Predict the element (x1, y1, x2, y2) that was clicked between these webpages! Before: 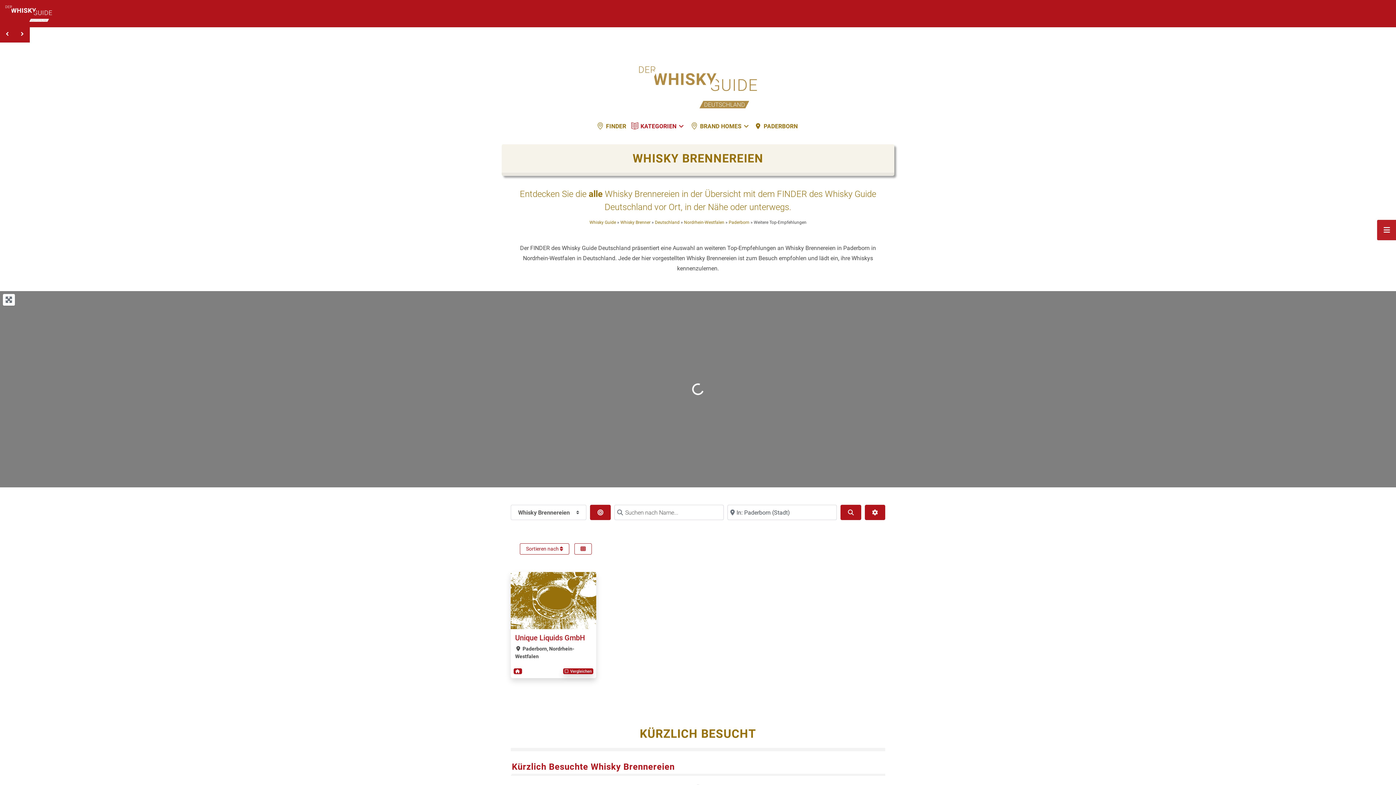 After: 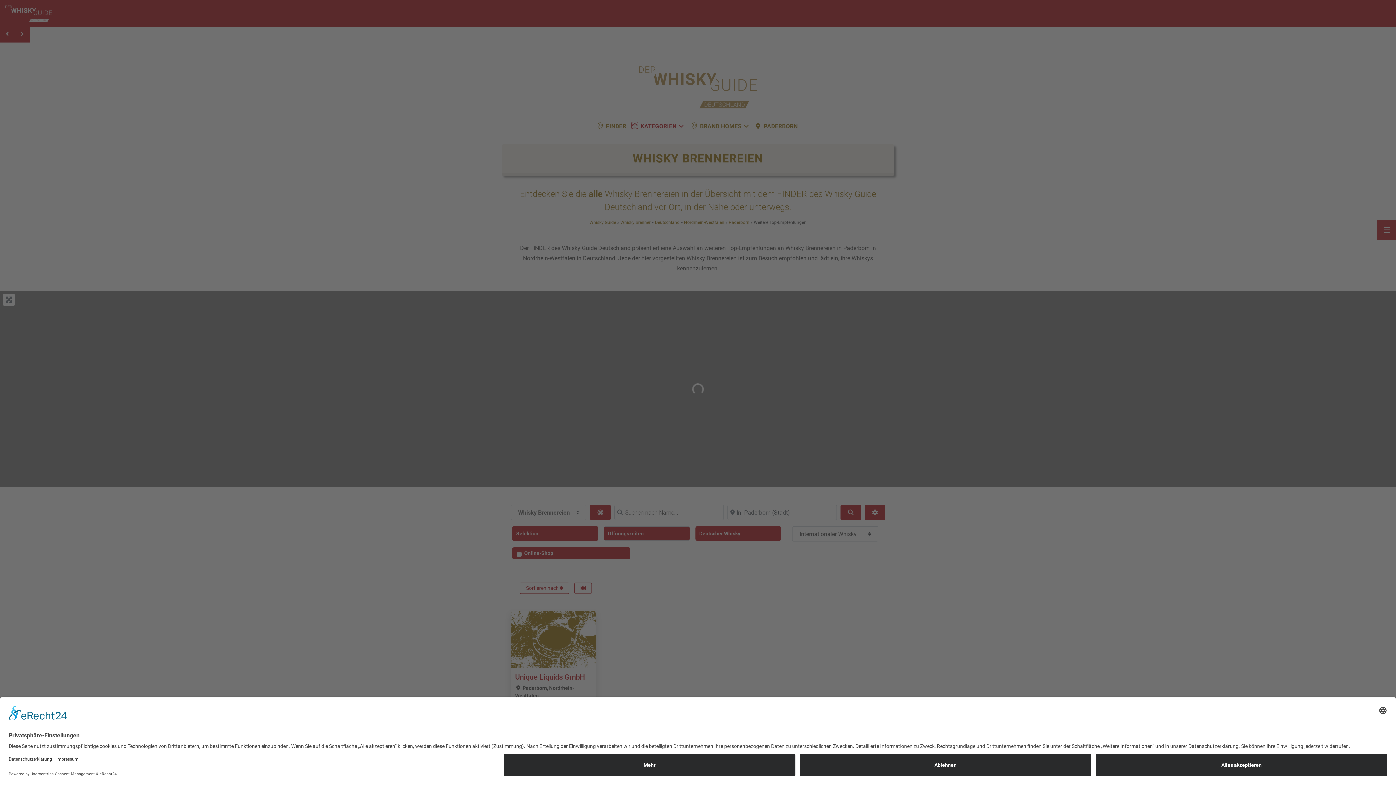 Action: label: Advanced Filters bbox: (864, 505, 885, 520)